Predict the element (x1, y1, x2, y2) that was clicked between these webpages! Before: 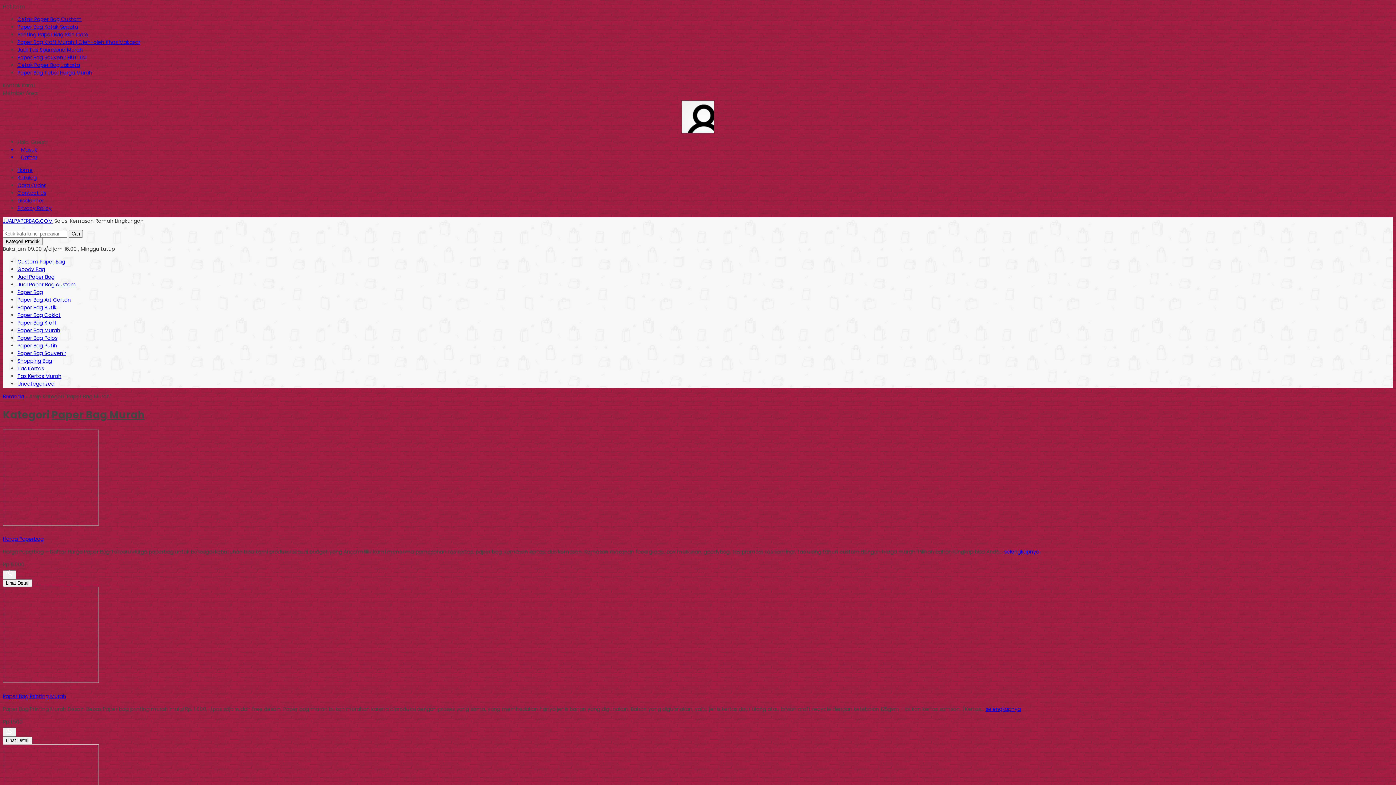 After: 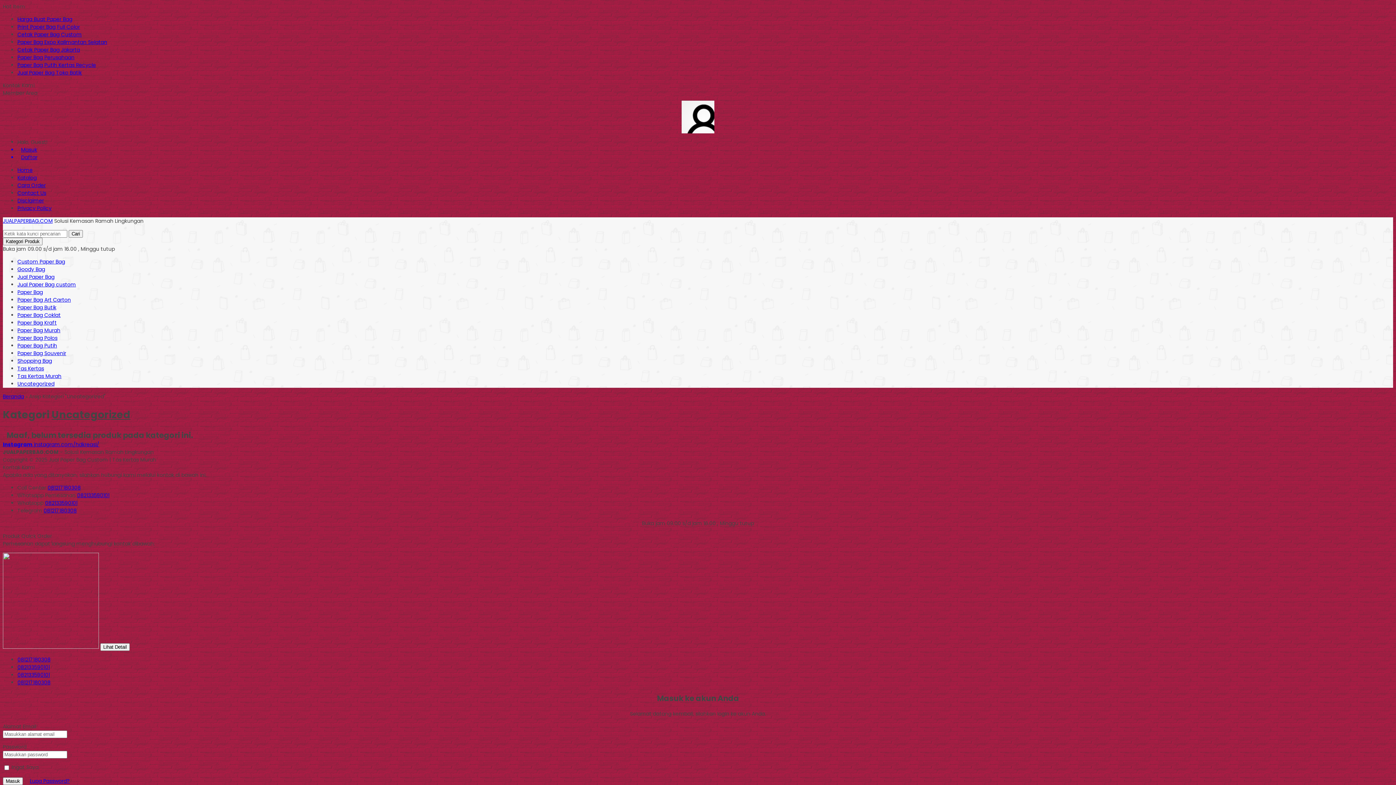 Action: label: Uncategorized bbox: (17, 380, 54, 387)